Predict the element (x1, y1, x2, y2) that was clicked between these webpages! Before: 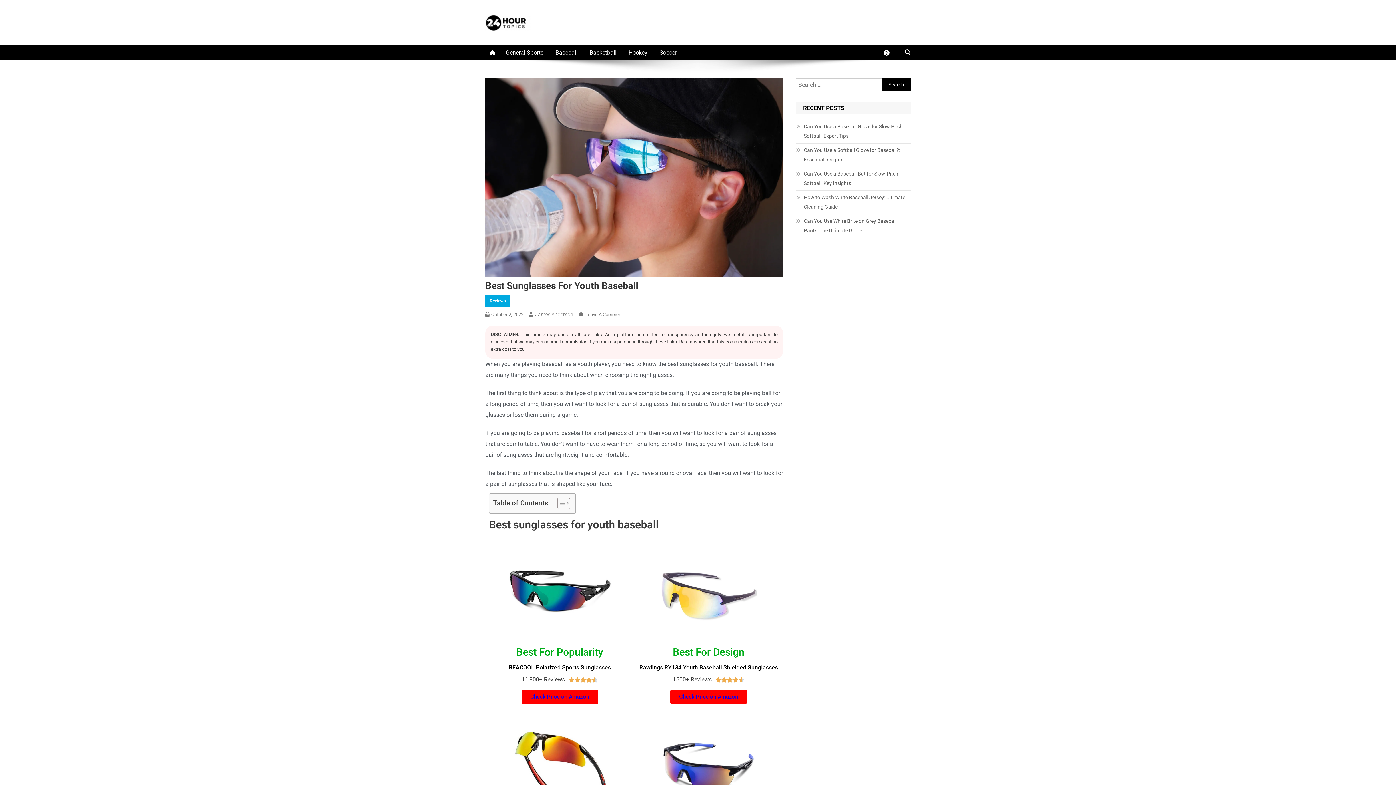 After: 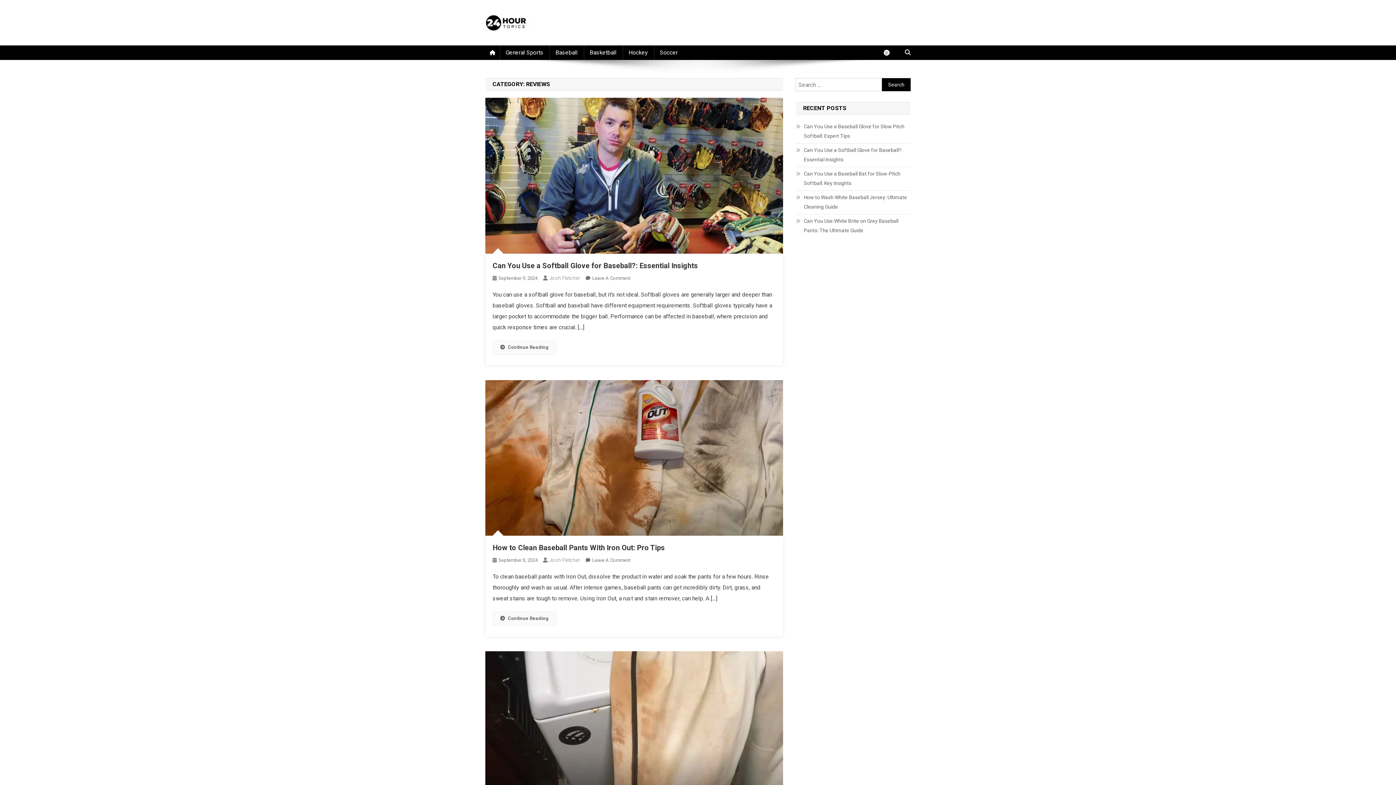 Action: bbox: (485, 295, 510, 306) label: Reviews